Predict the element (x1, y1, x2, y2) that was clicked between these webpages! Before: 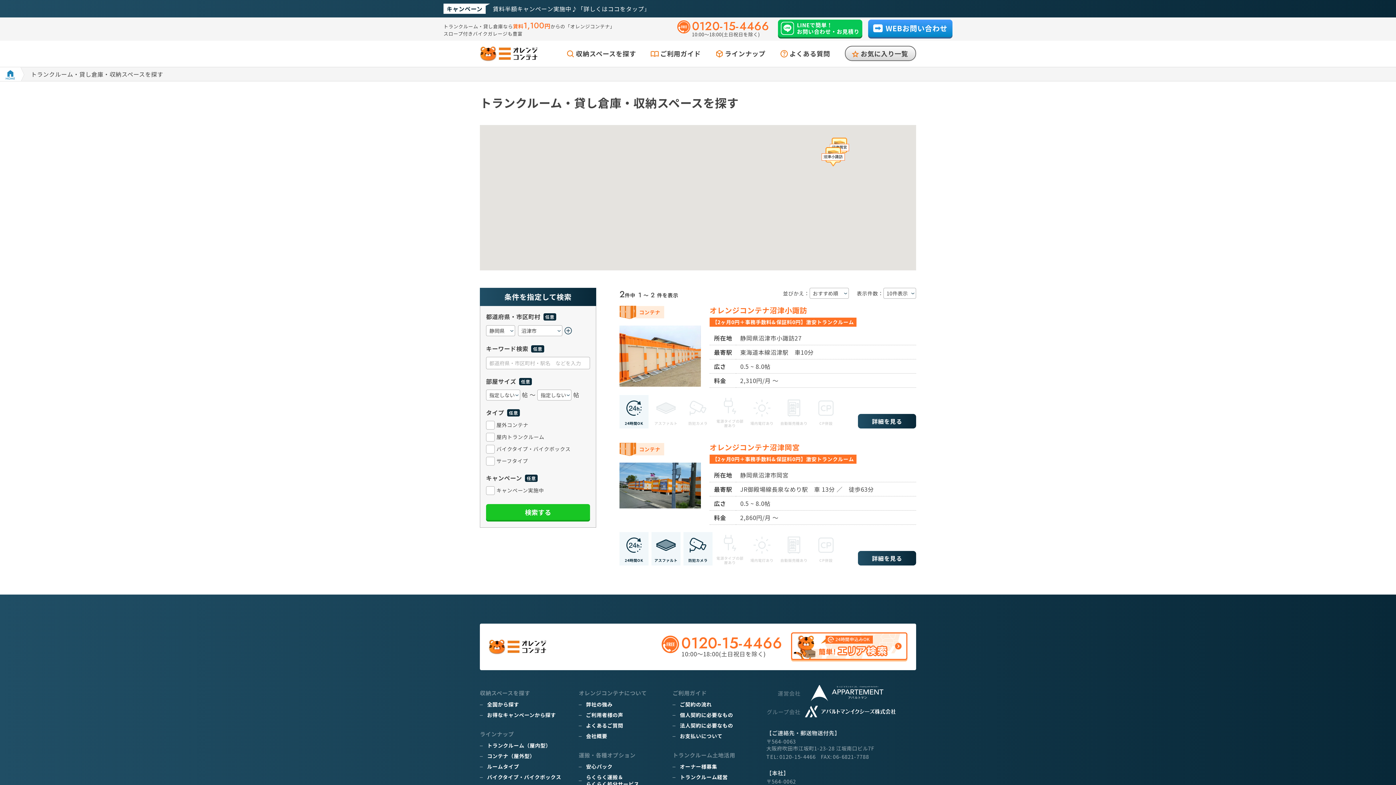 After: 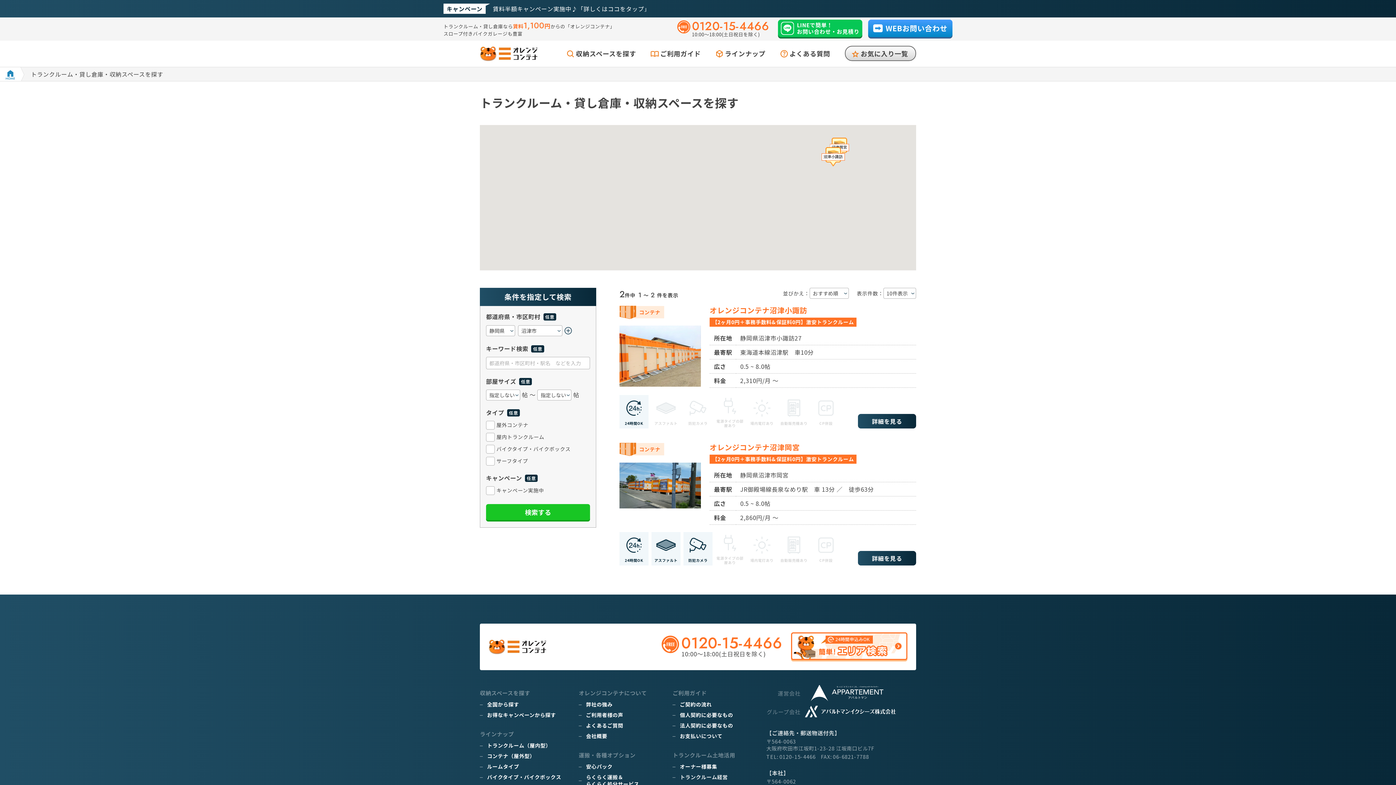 Action: label: トランクルーム経営 bbox: (680, 773, 728, 781)